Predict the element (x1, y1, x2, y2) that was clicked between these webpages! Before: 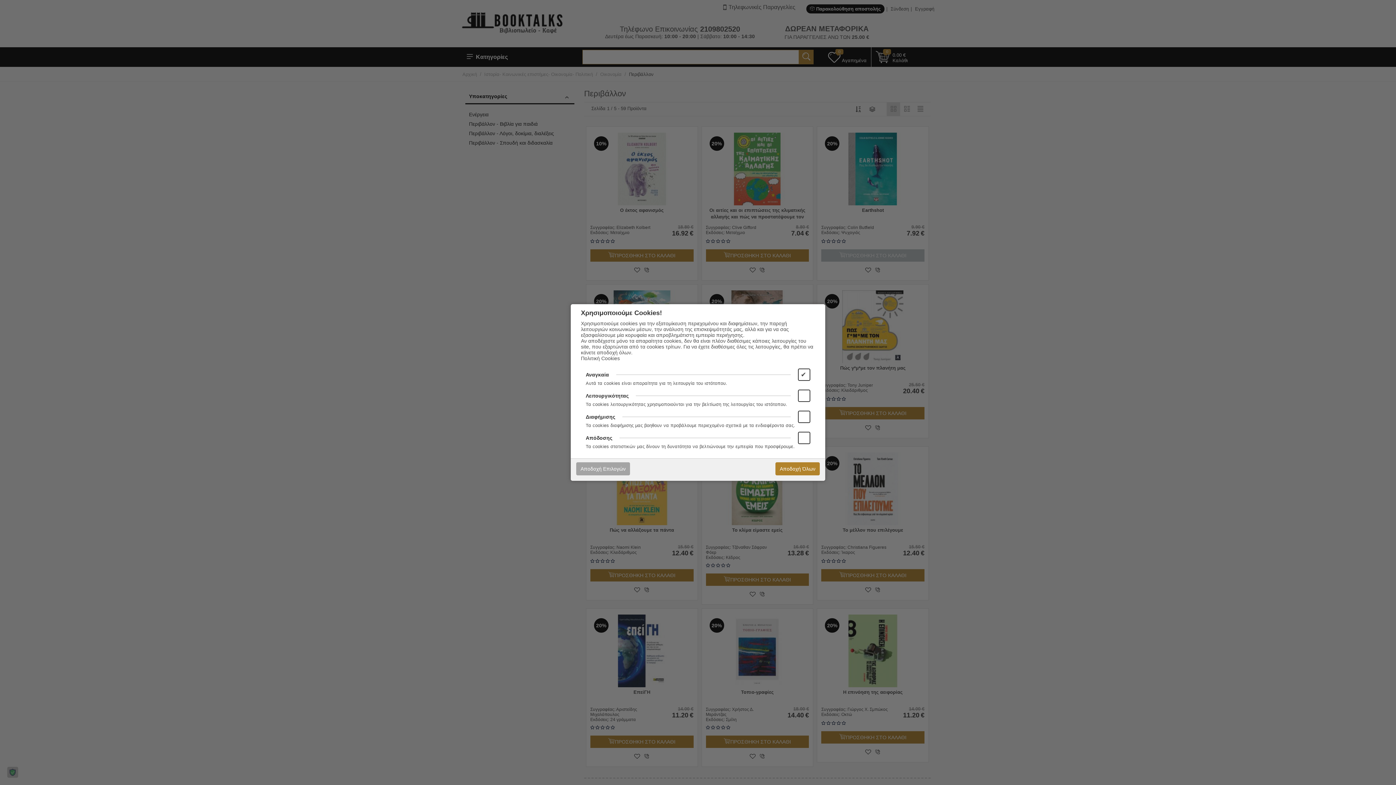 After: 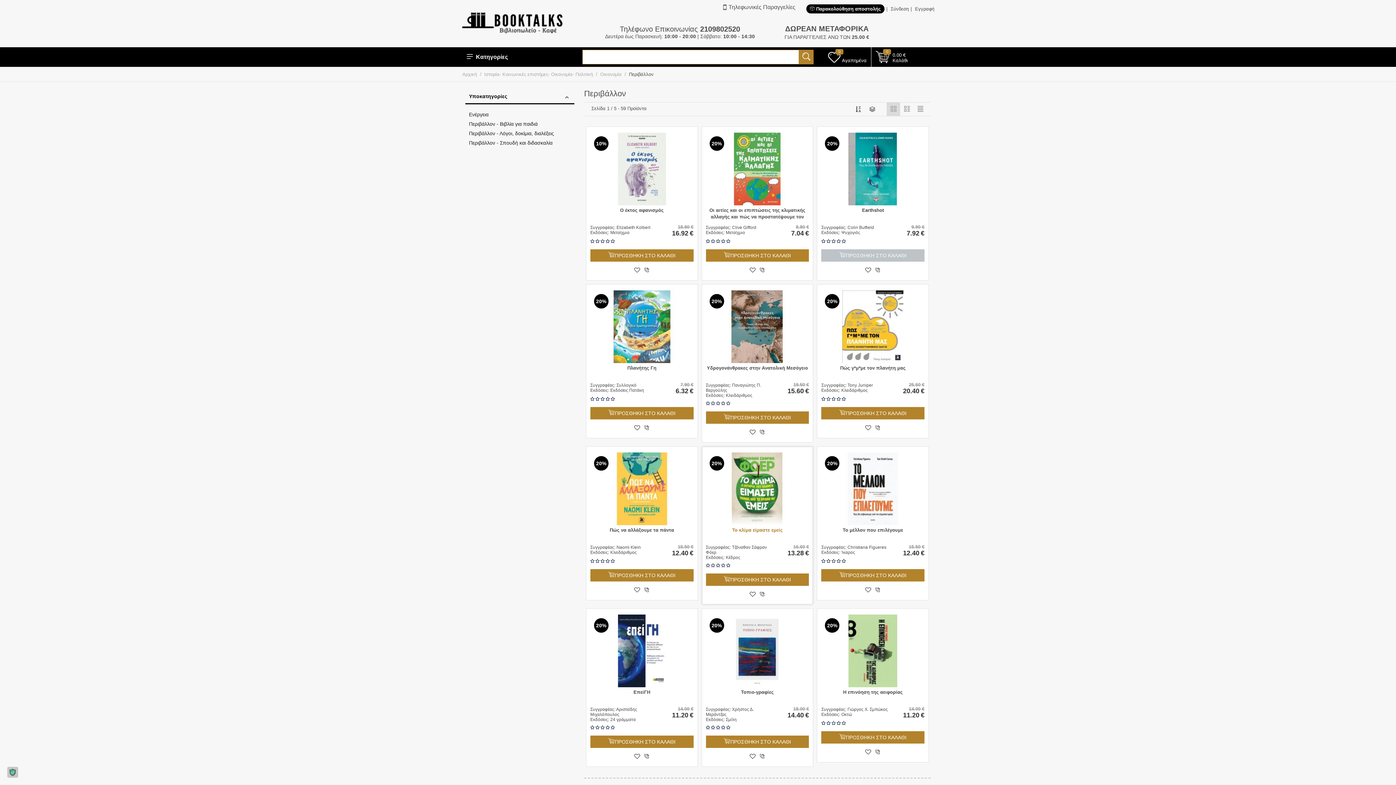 Action: bbox: (775, 462, 820, 475) label: Αποδοχή Όλων